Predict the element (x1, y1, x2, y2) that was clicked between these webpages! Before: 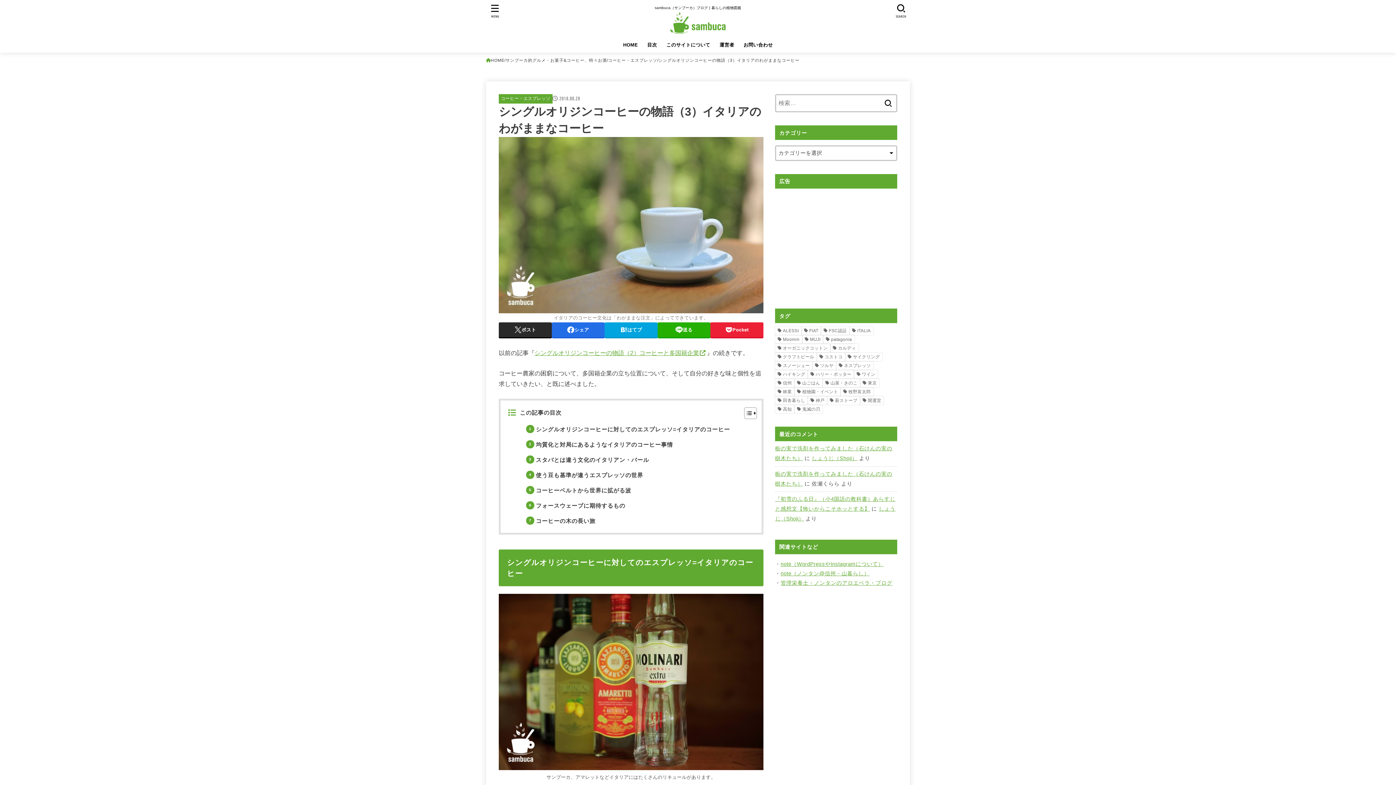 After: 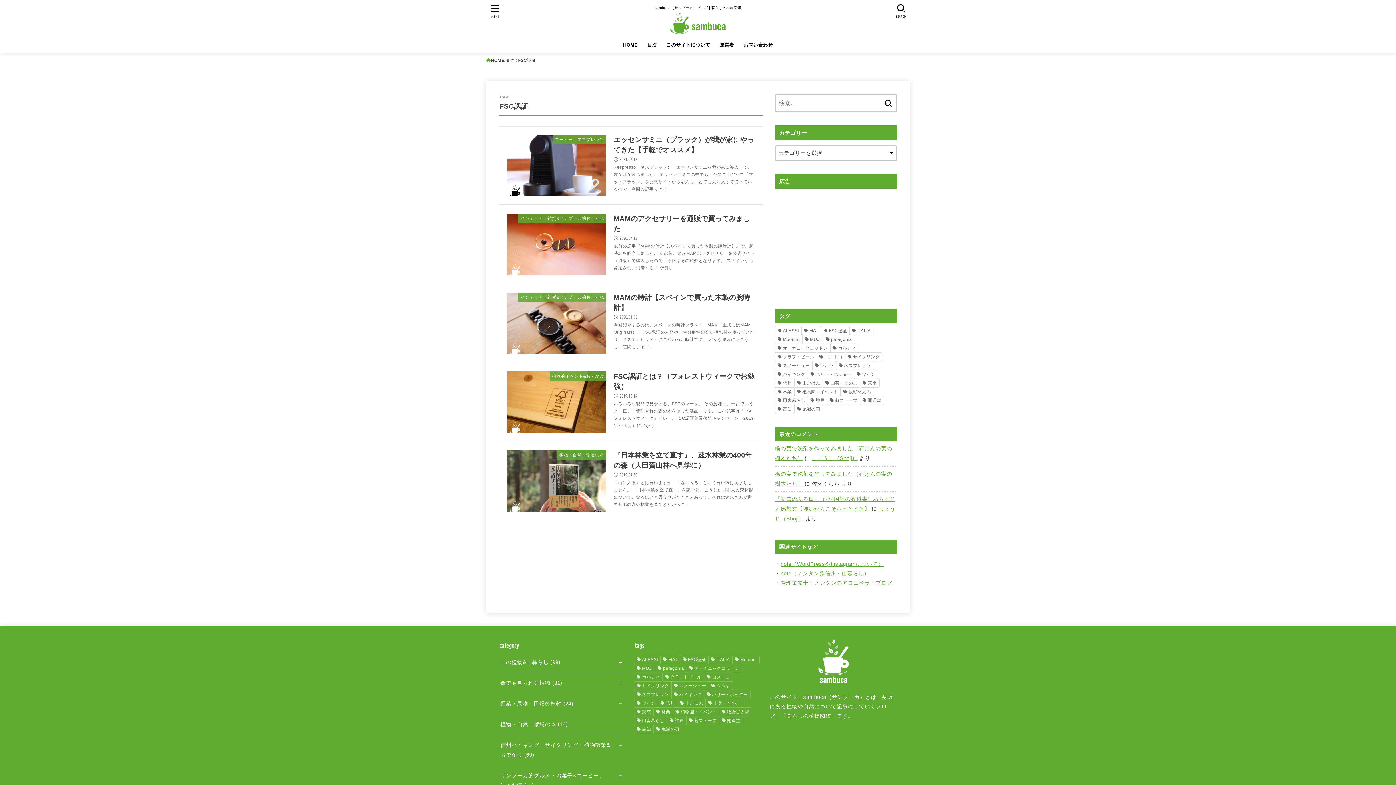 Action: label: FSC認証 (5個の項目) bbox: (821, 326, 849, 335)